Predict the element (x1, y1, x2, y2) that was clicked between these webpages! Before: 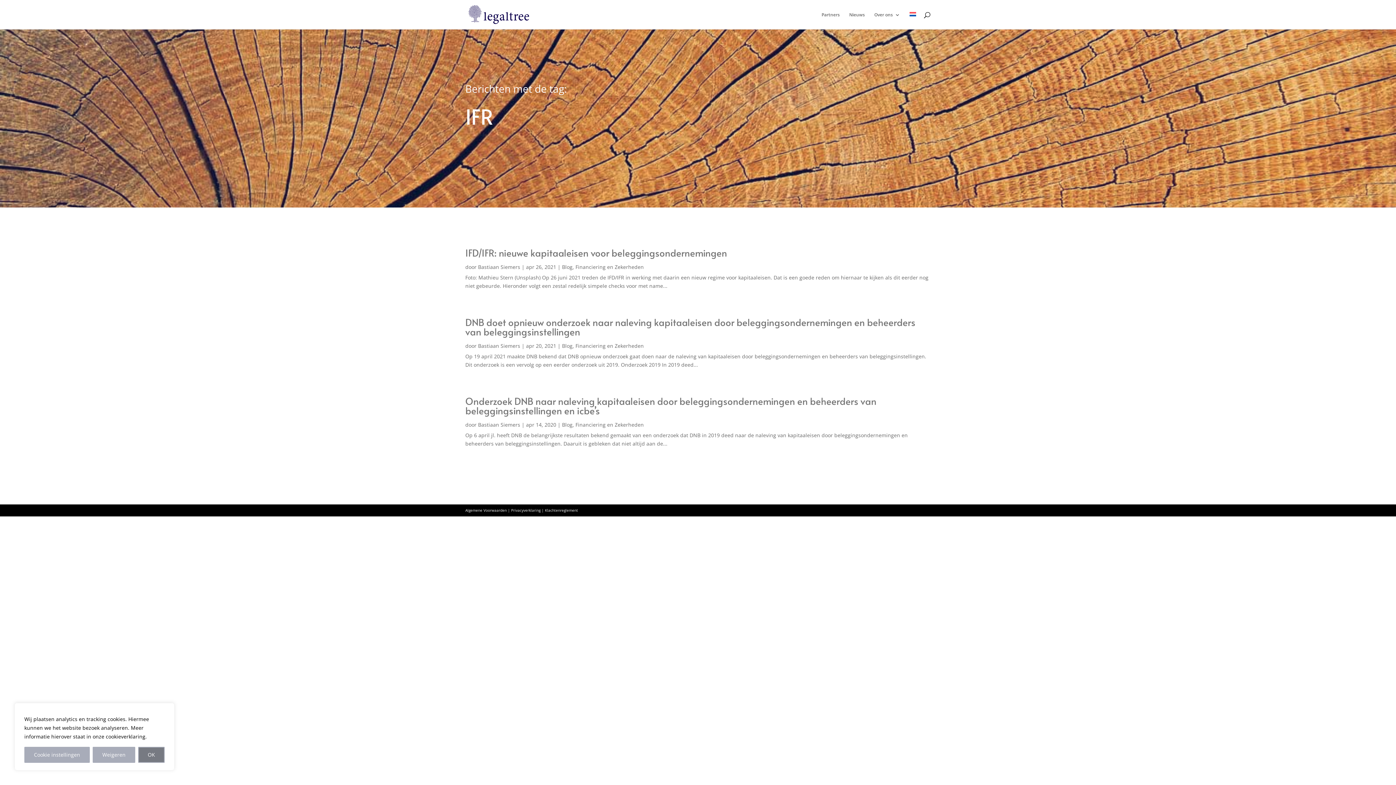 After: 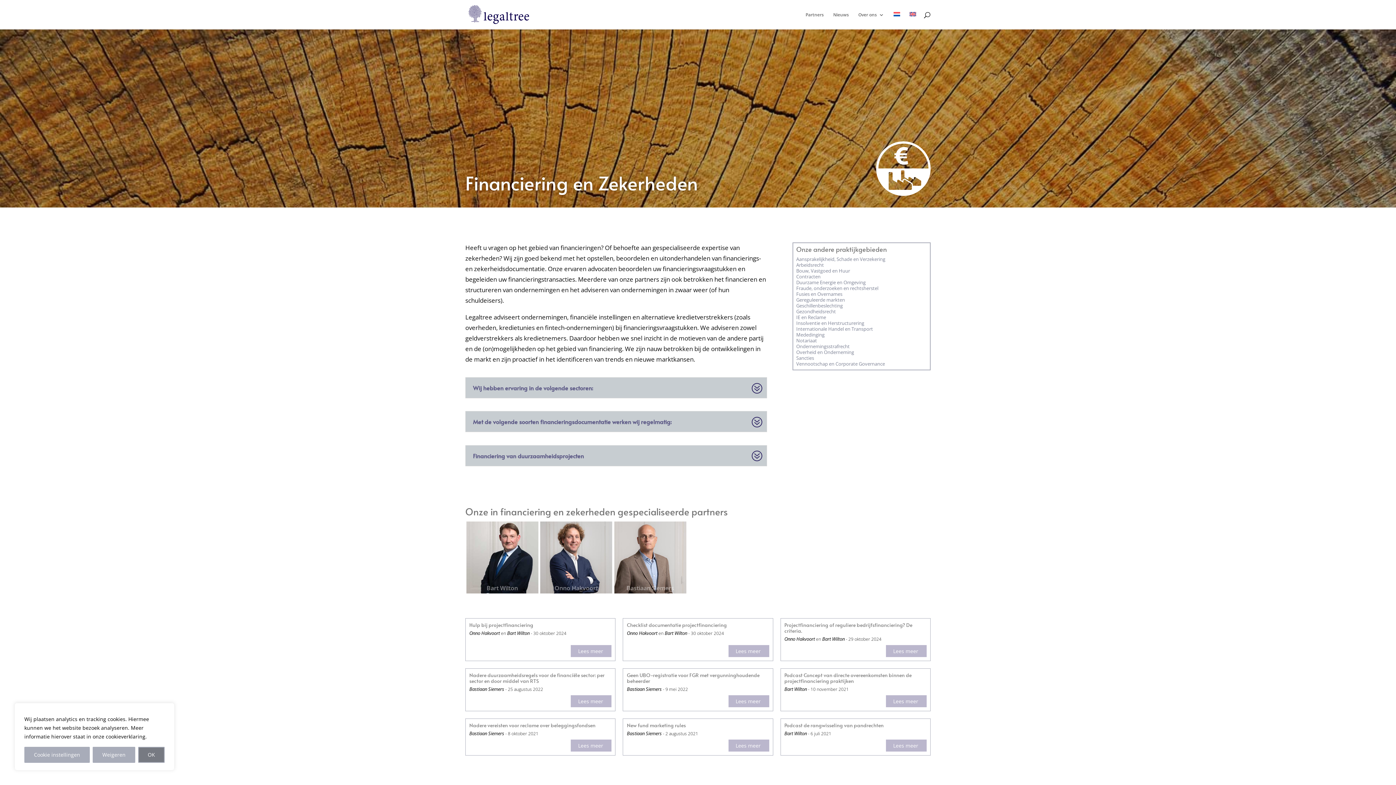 Action: bbox: (575, 263, 644, 270) label: Financiering en Zekerheden